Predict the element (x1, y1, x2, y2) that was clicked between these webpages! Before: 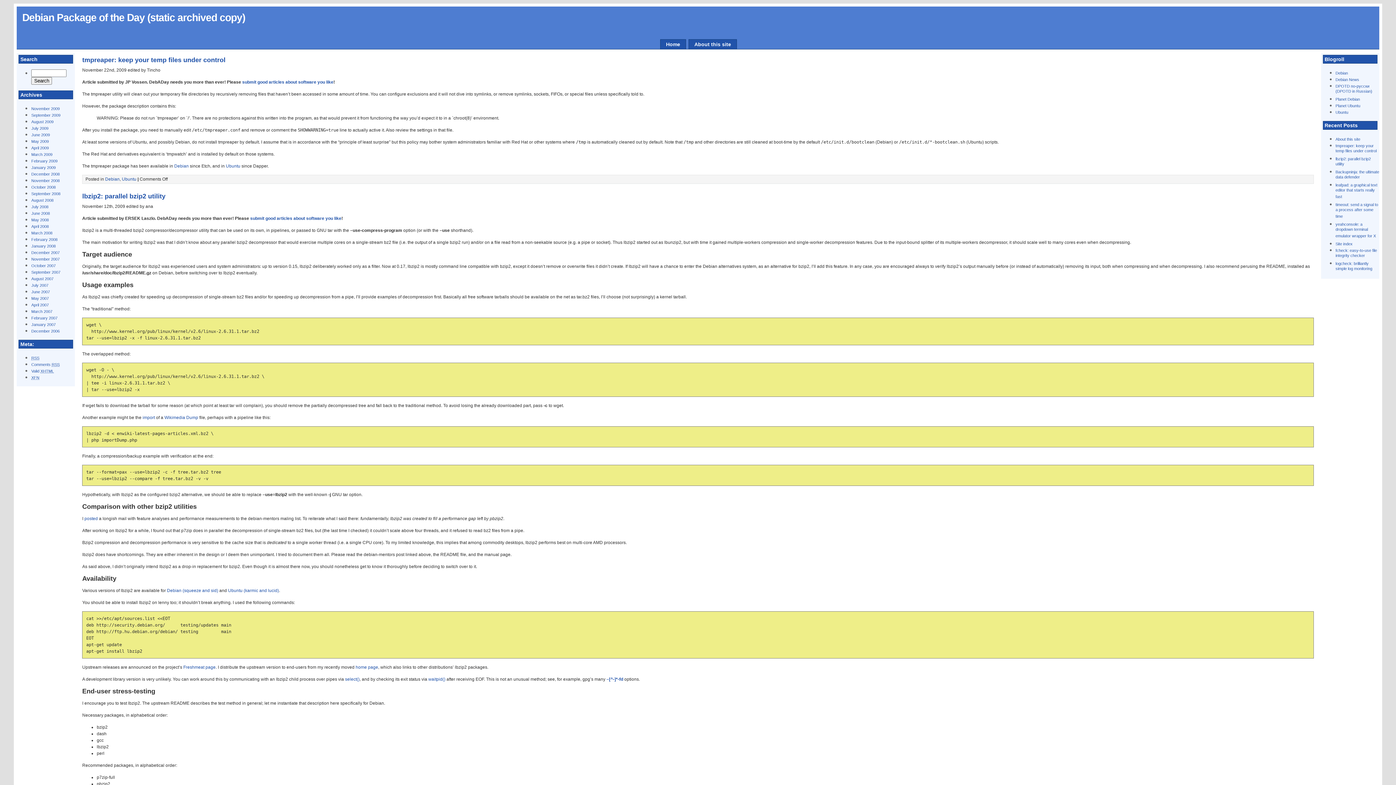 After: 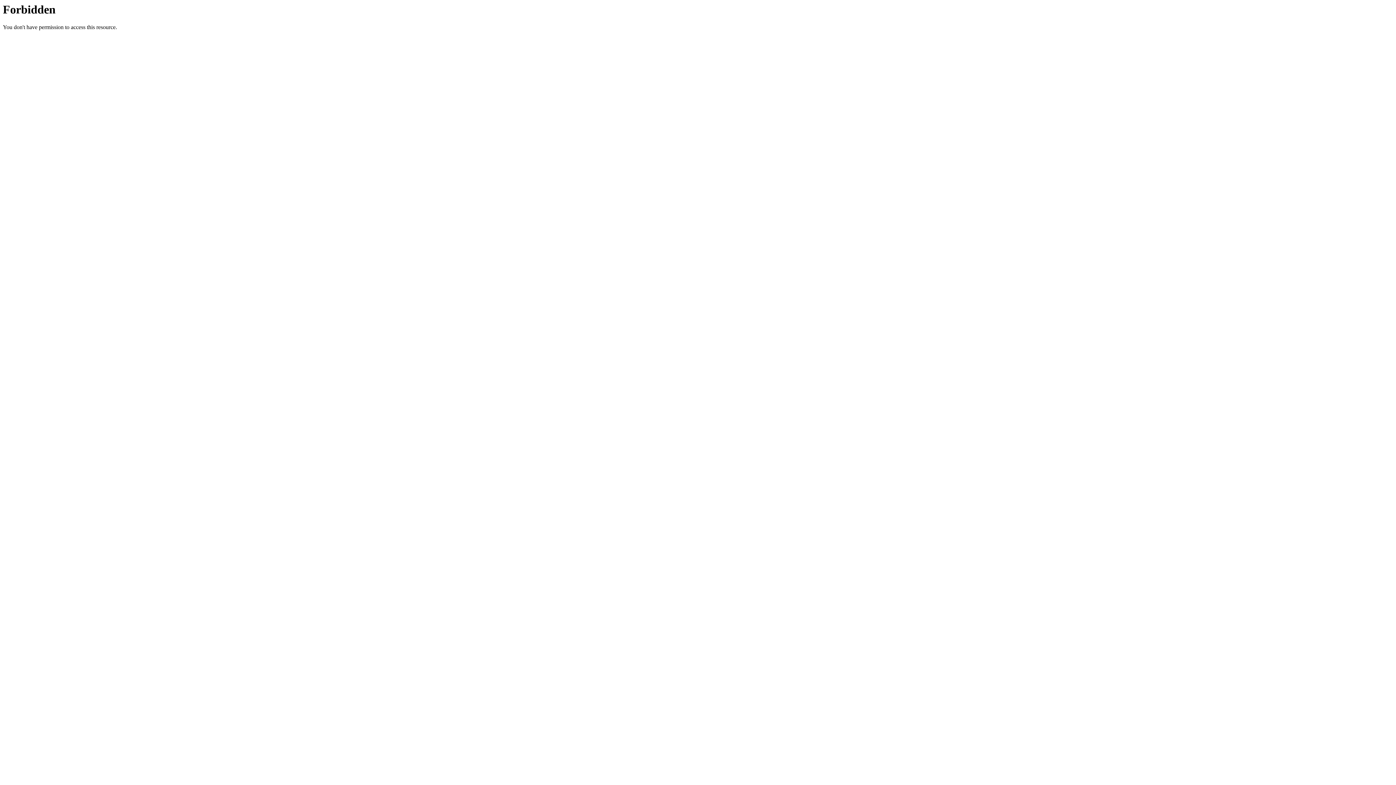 Action: bbox: (345, 677, 359, 682) label: select()